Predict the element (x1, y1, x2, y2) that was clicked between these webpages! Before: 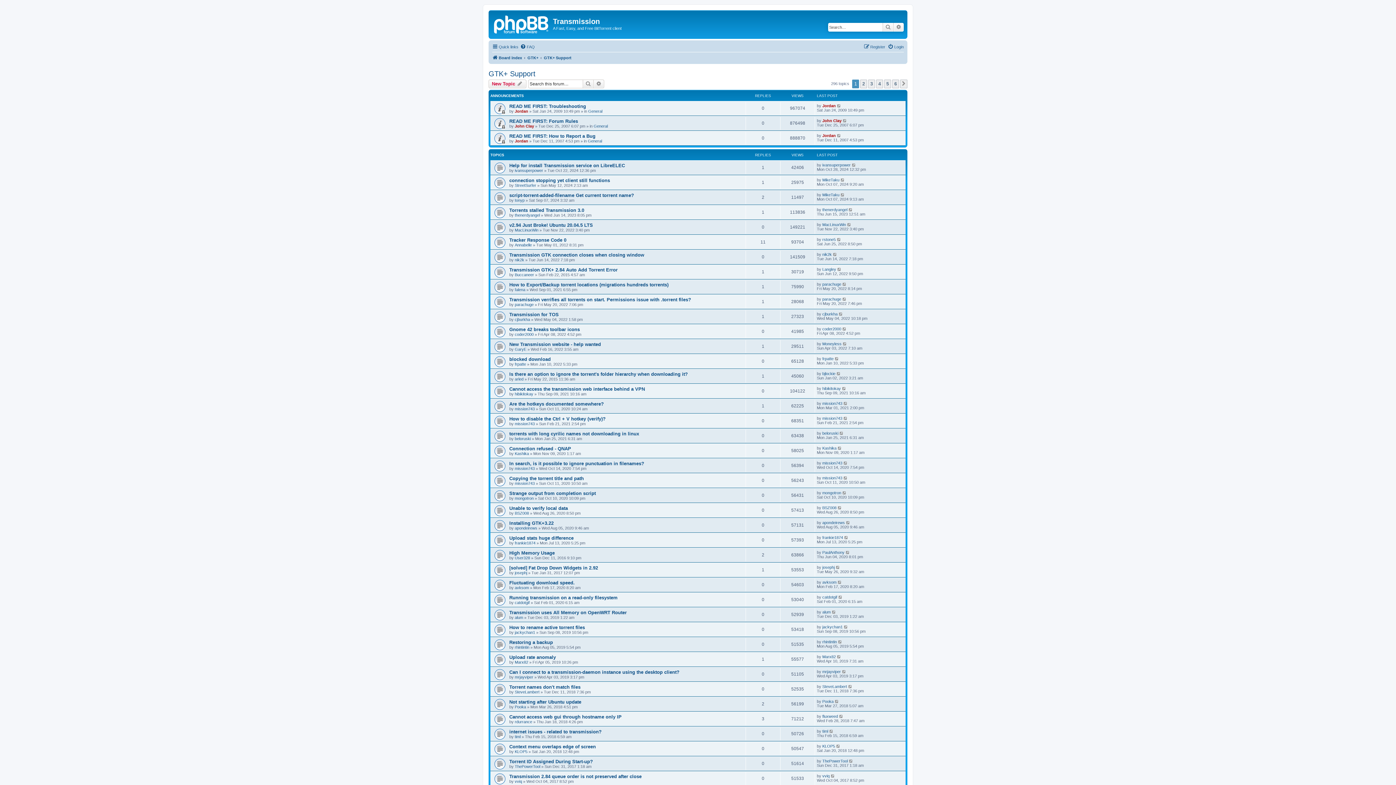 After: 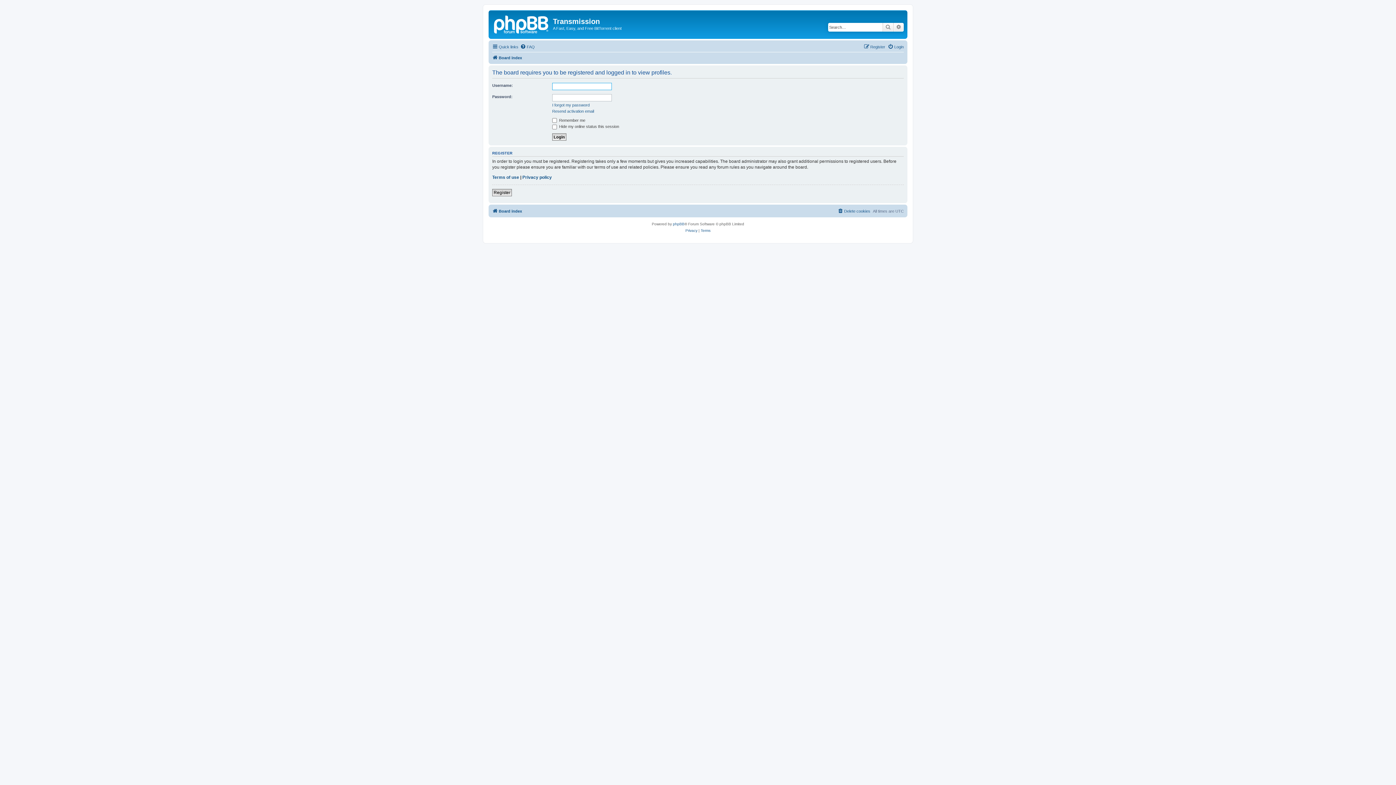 Action: bbox: (822, 774, 829, 778) label: vviq